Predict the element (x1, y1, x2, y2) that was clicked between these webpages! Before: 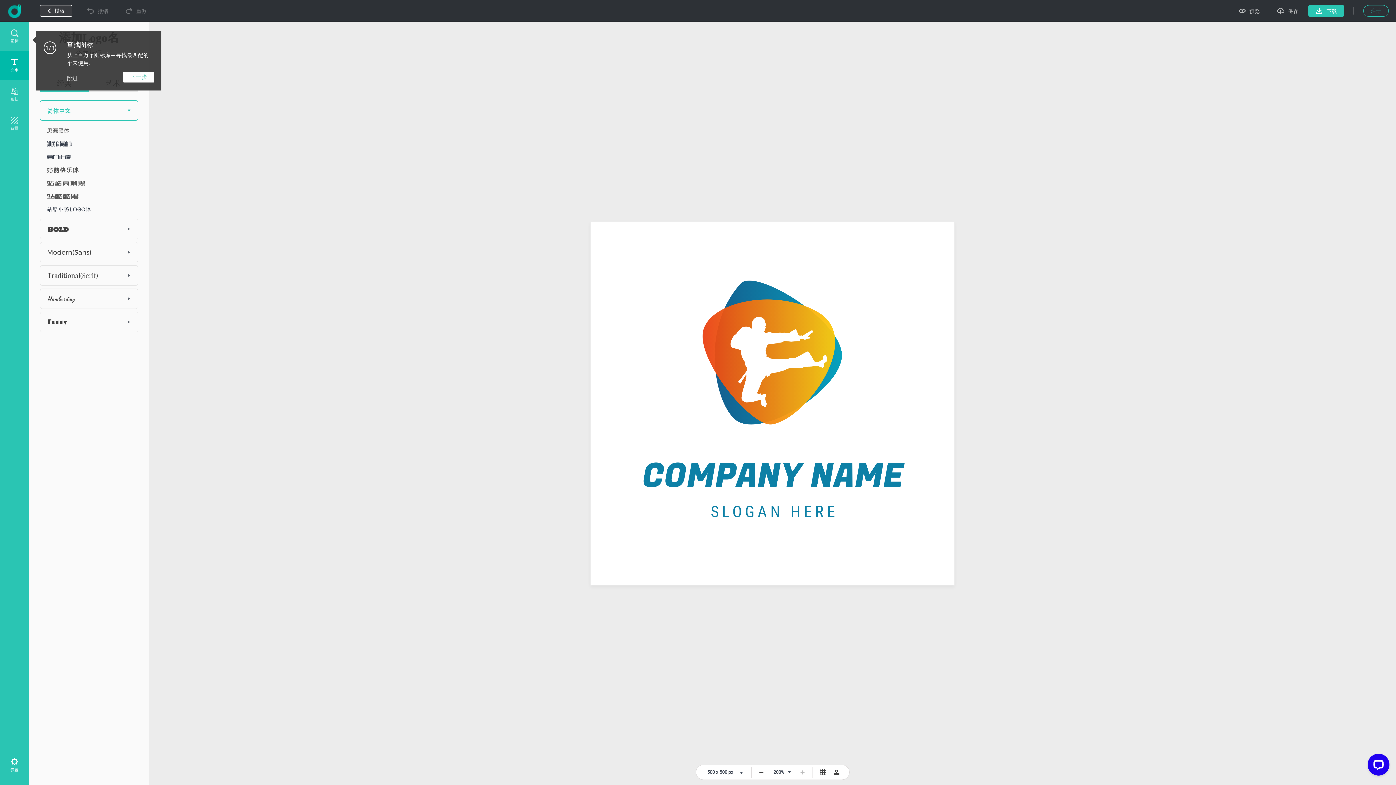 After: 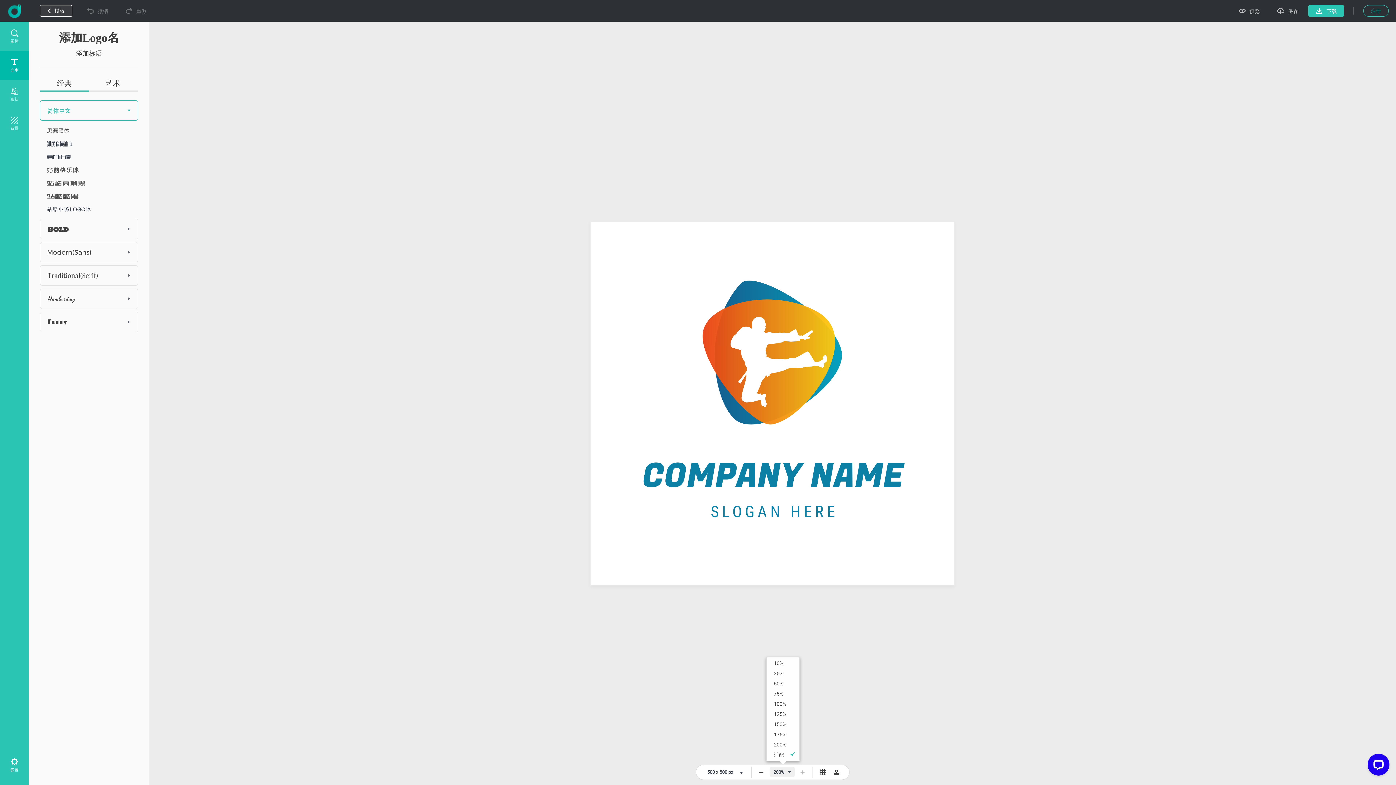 Action: label: 200% bbox: (770, 767, 794, 777)